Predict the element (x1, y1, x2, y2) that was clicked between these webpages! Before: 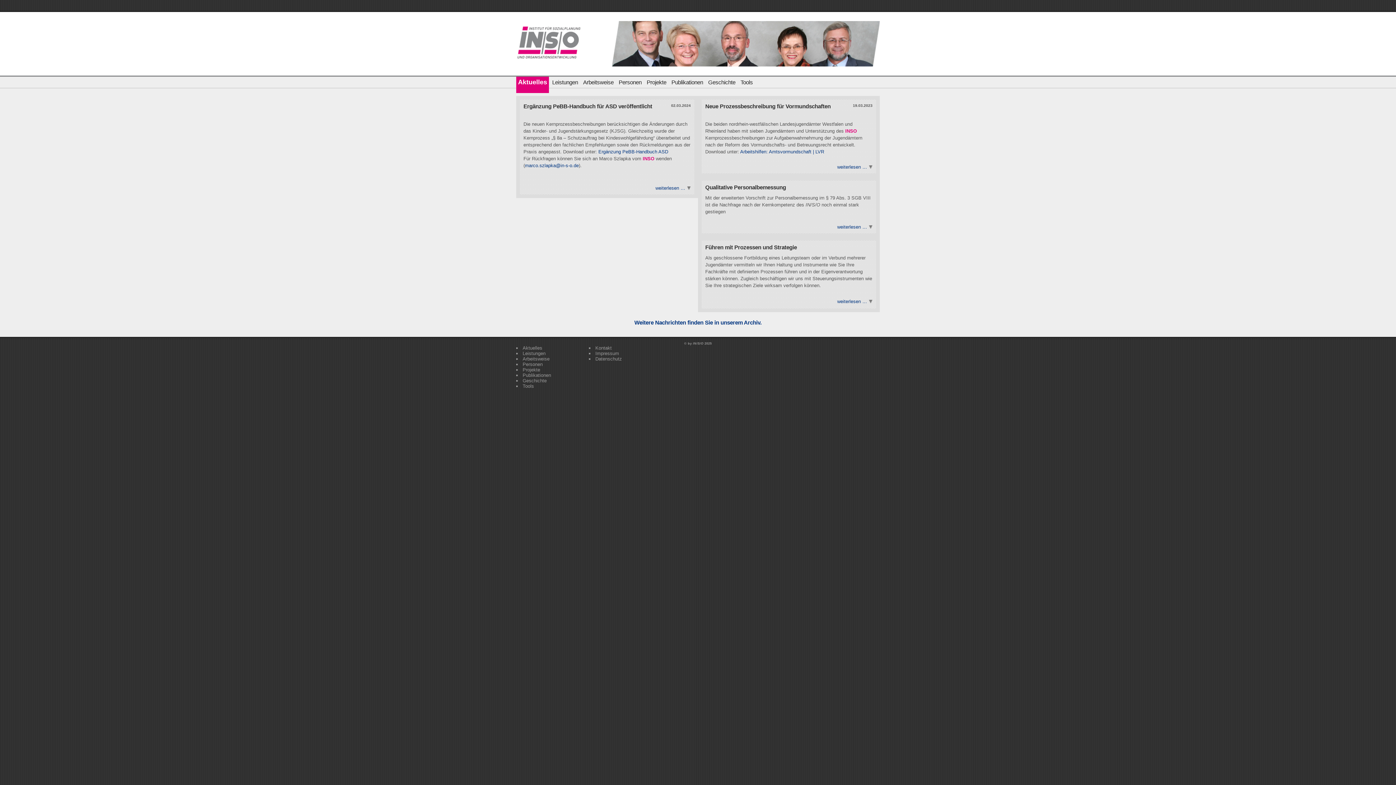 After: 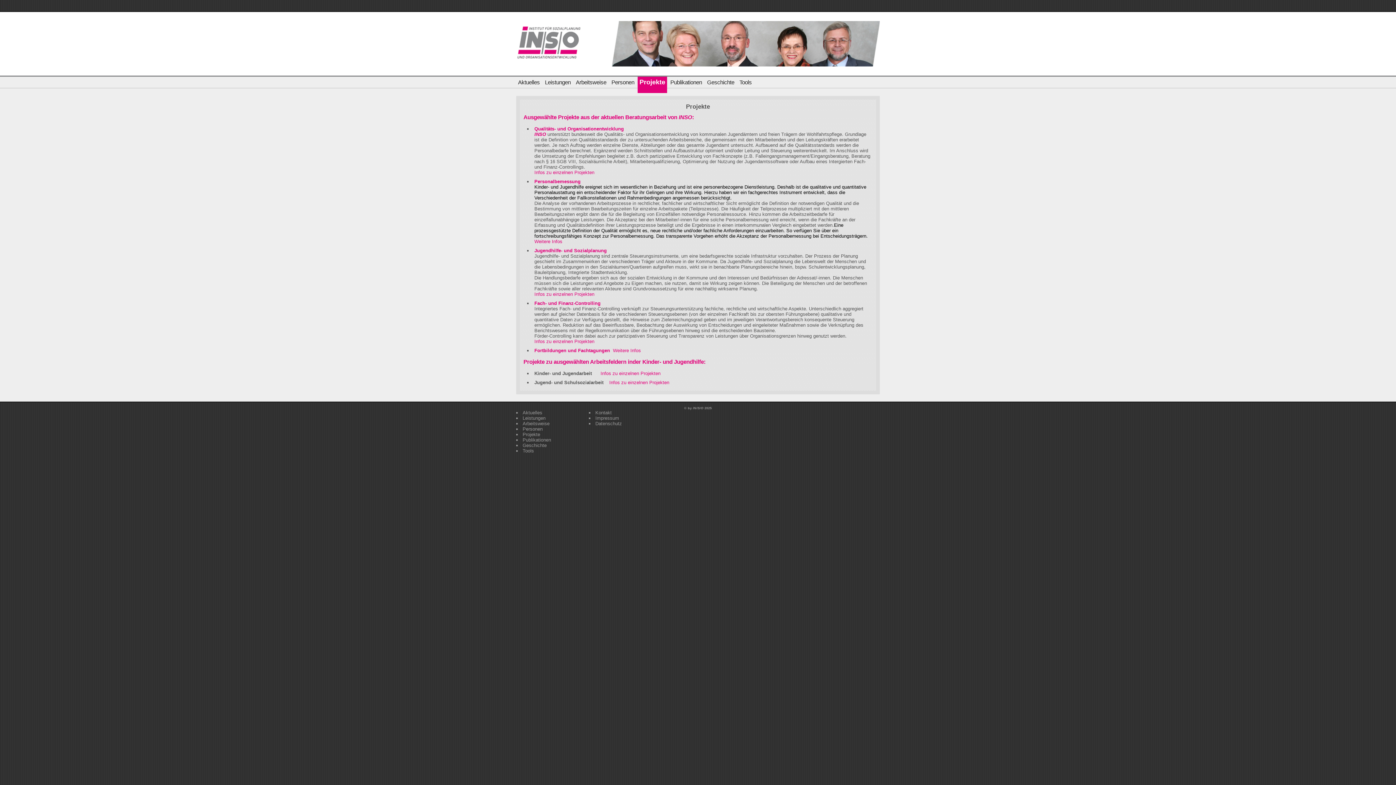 Action: label: Projekte bbox: (646, 79, 666, 85)